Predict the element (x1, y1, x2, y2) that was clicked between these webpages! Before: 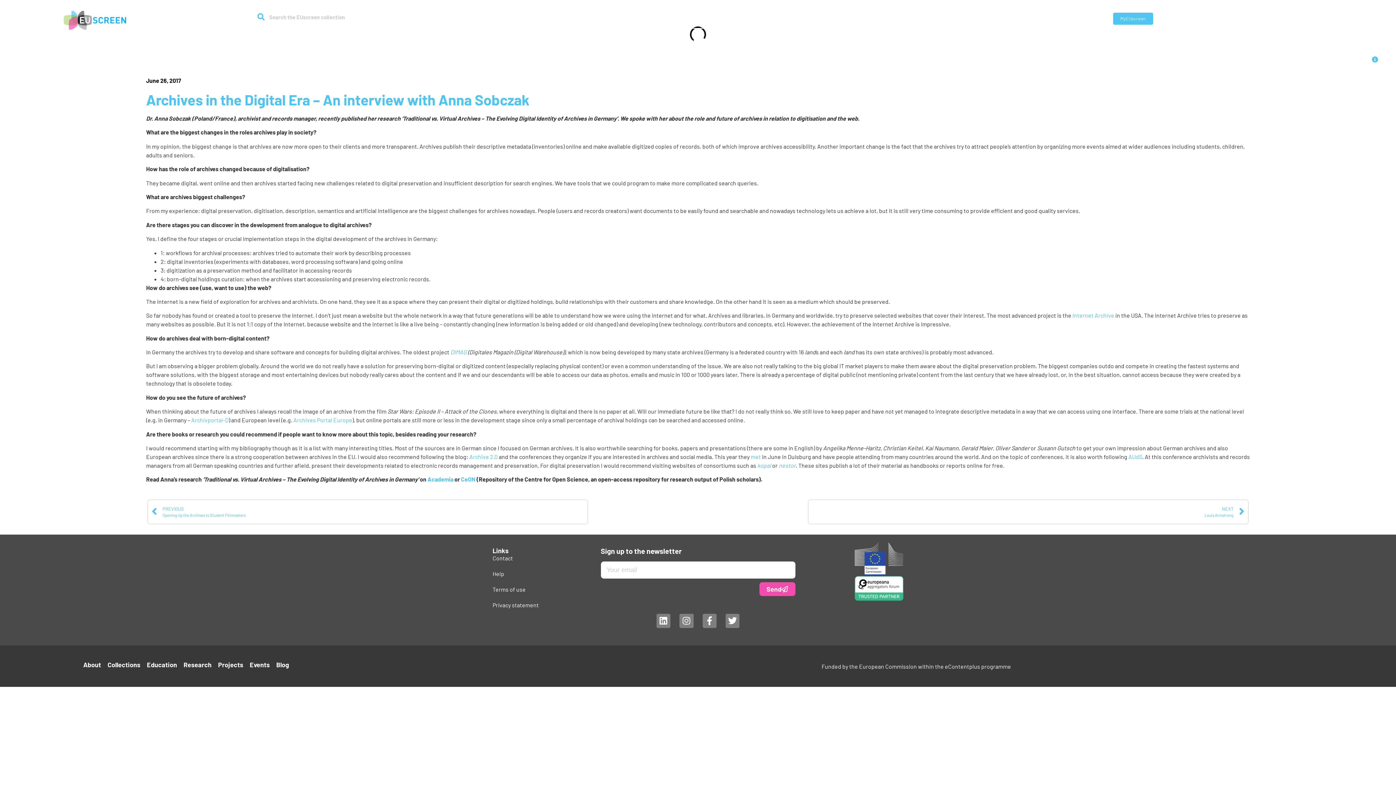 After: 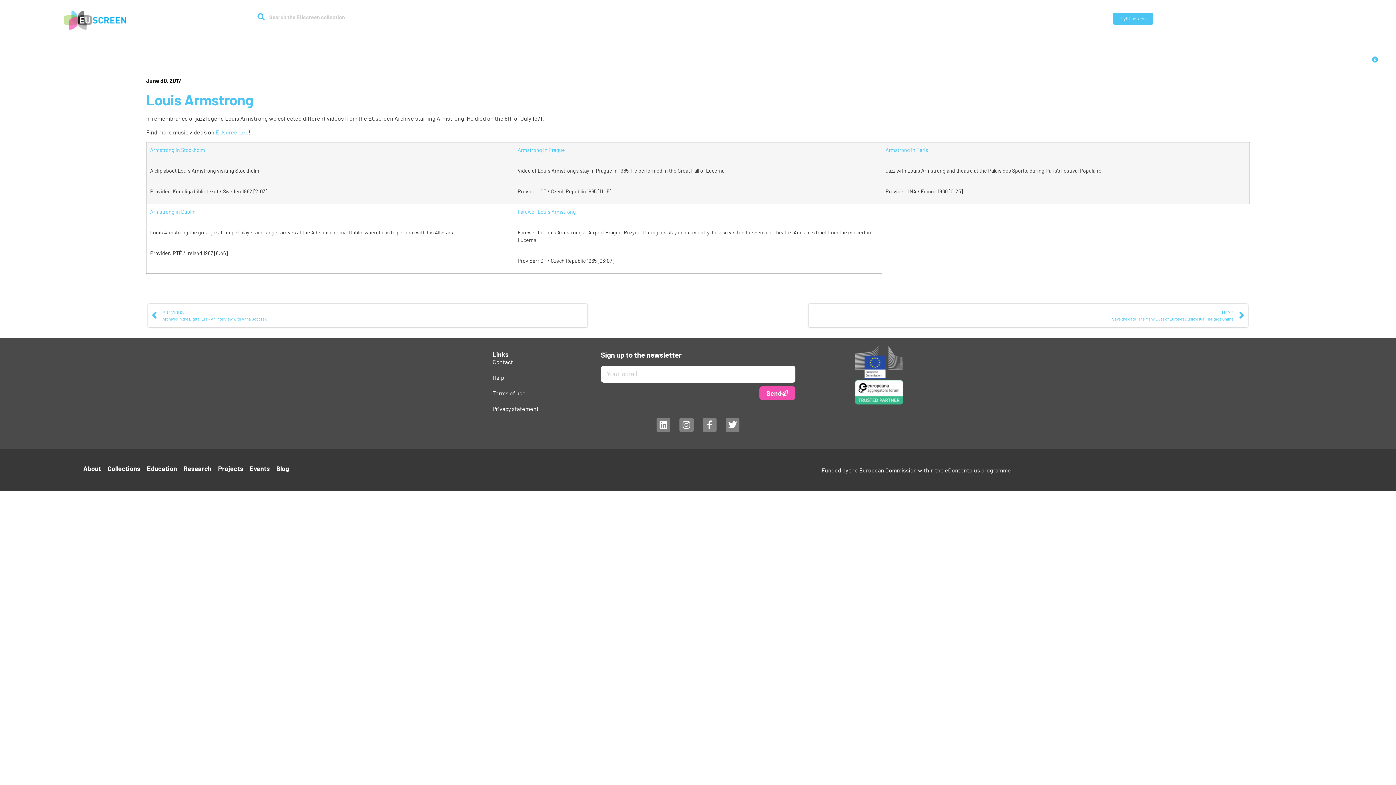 Action: label: NEXT
Louis Armstrong
Next bbox: (812, 503, 1244, 520)